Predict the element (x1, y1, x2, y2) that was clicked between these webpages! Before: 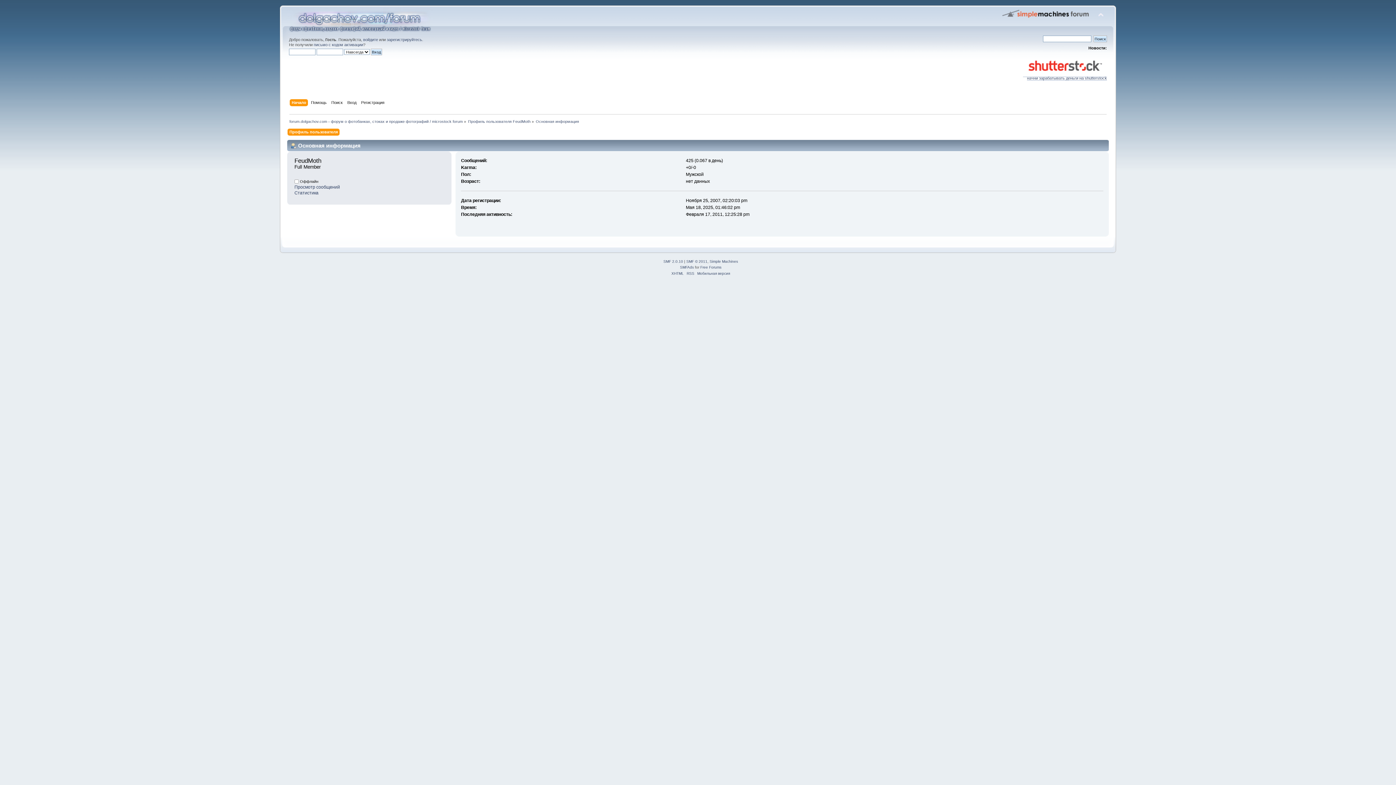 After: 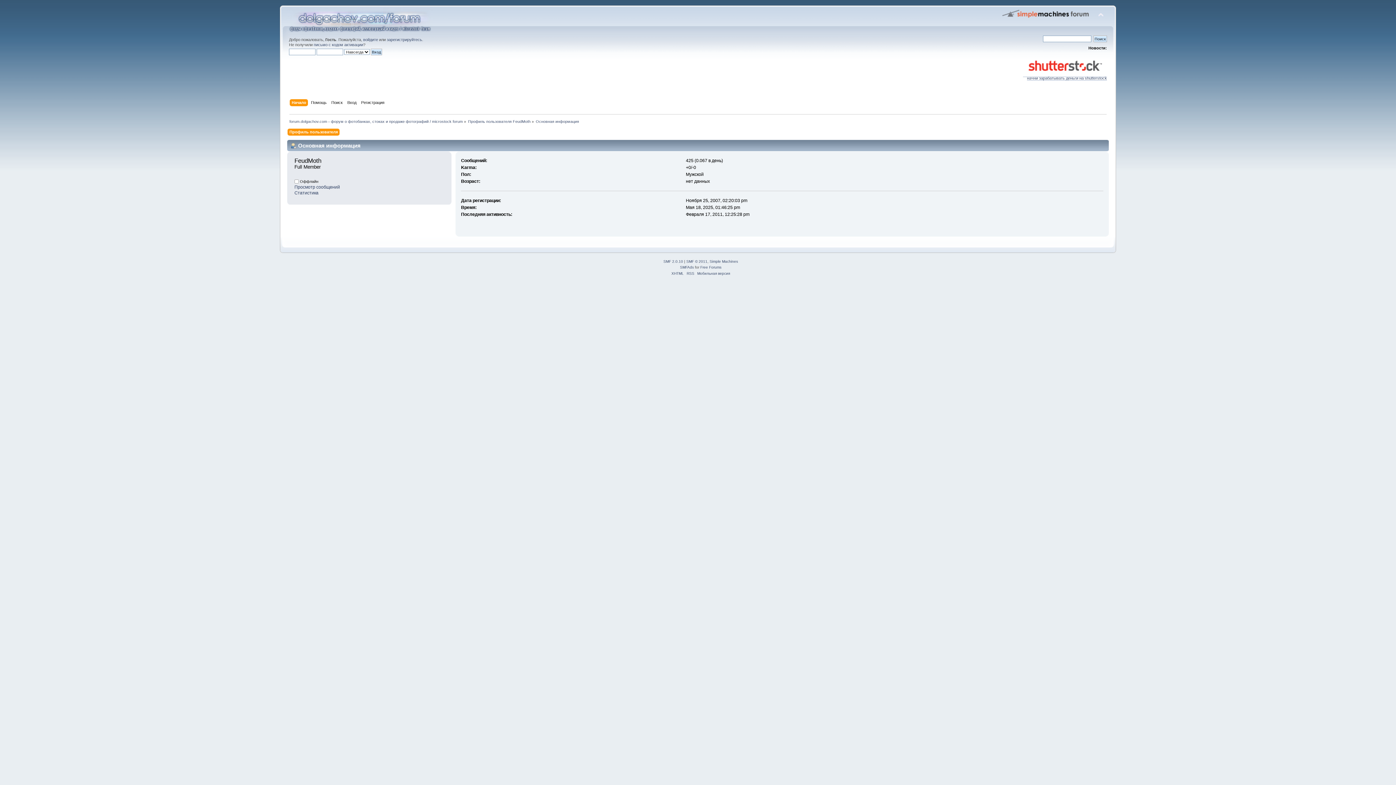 Action: bbox: (535, 119, 579, 123) label: Основная информация